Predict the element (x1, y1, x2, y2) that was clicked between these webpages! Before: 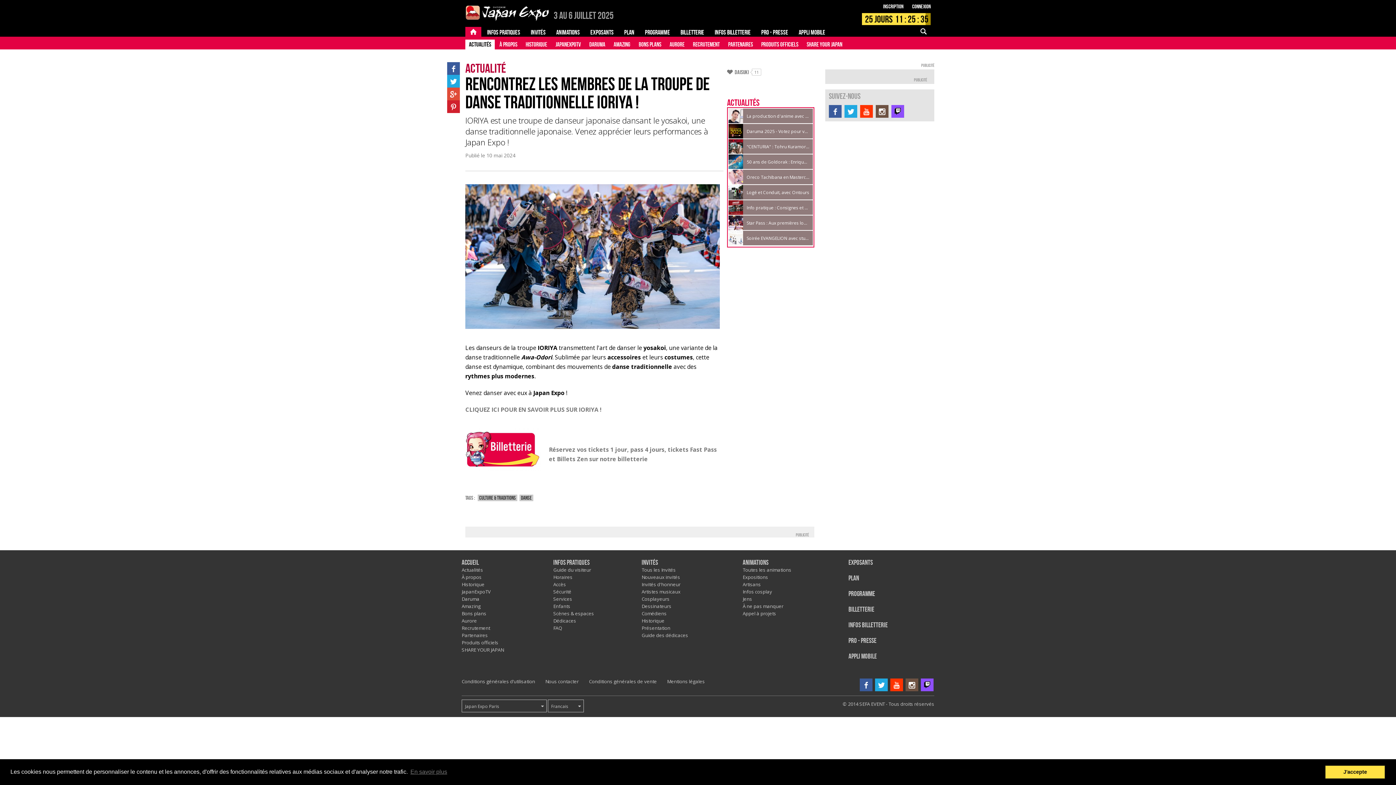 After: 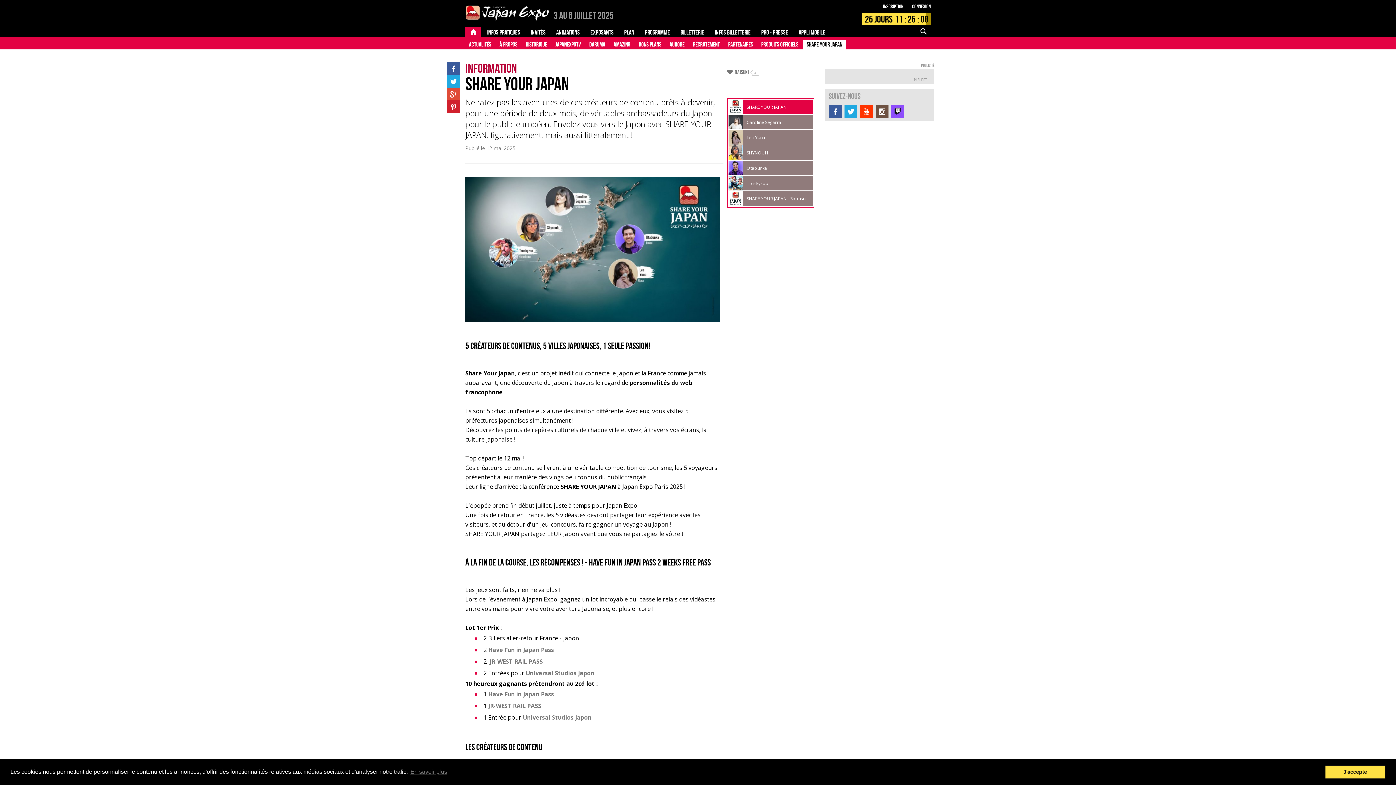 Action: bbox: (803, 39, 846, 49) label: SHARE YOUR JAPAN